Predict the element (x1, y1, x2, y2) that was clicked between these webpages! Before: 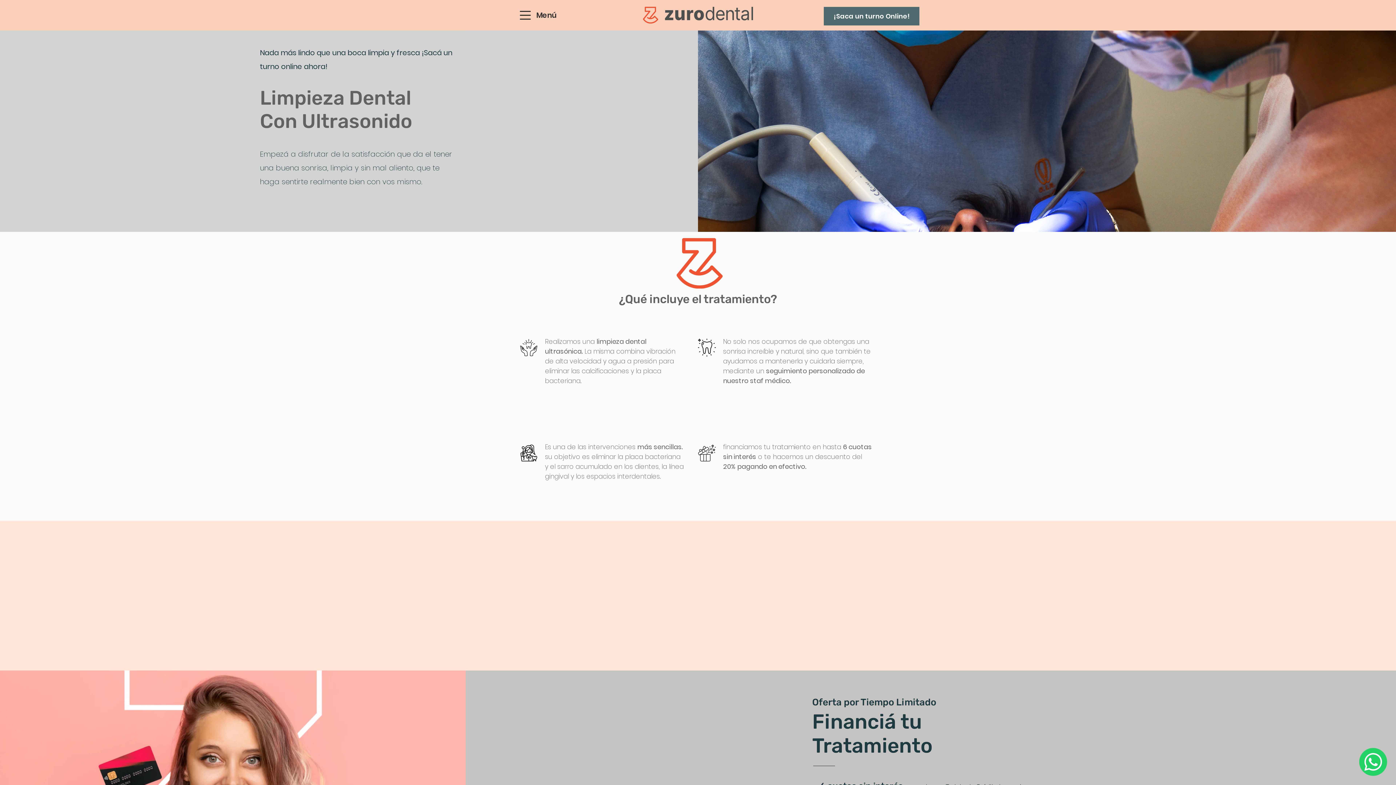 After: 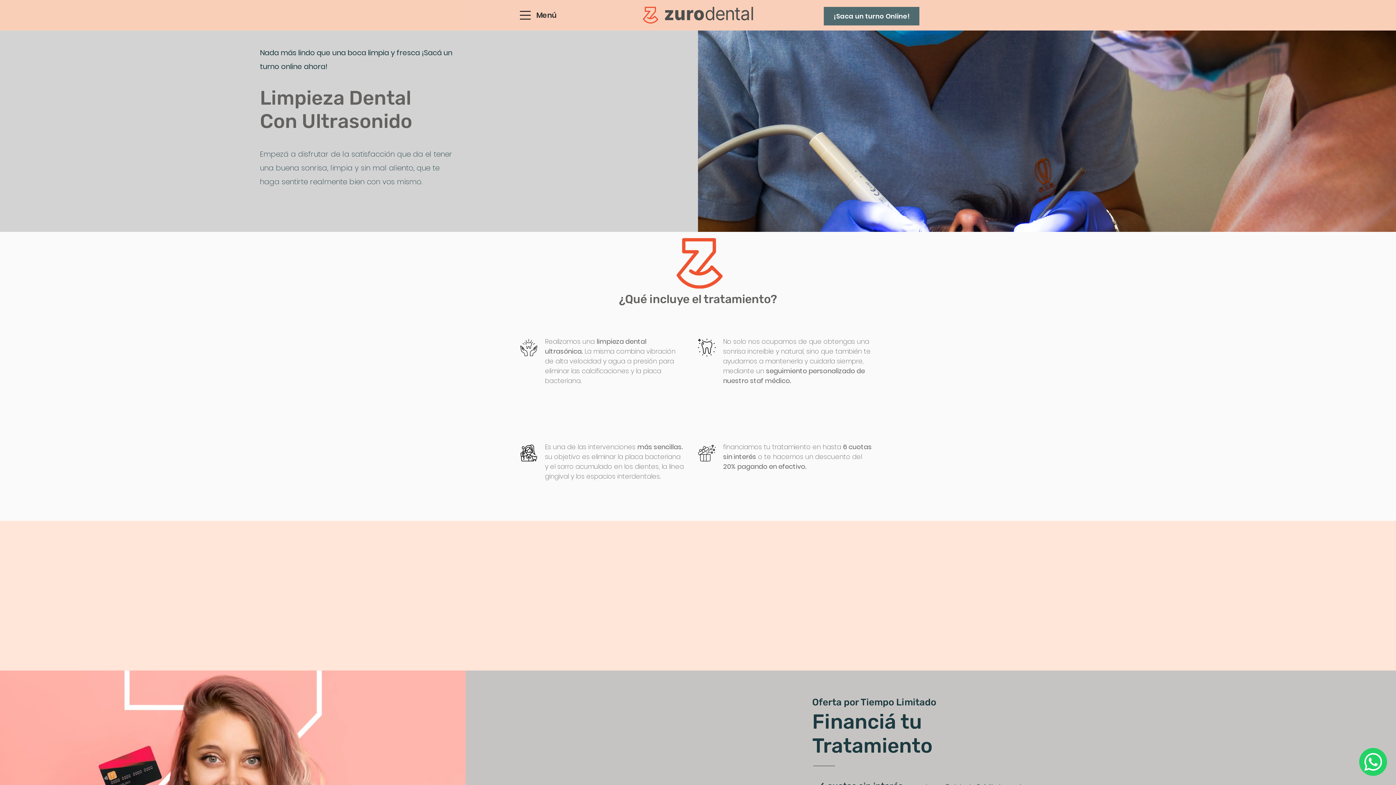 Action: bbox: (520, 10, 530, 19)